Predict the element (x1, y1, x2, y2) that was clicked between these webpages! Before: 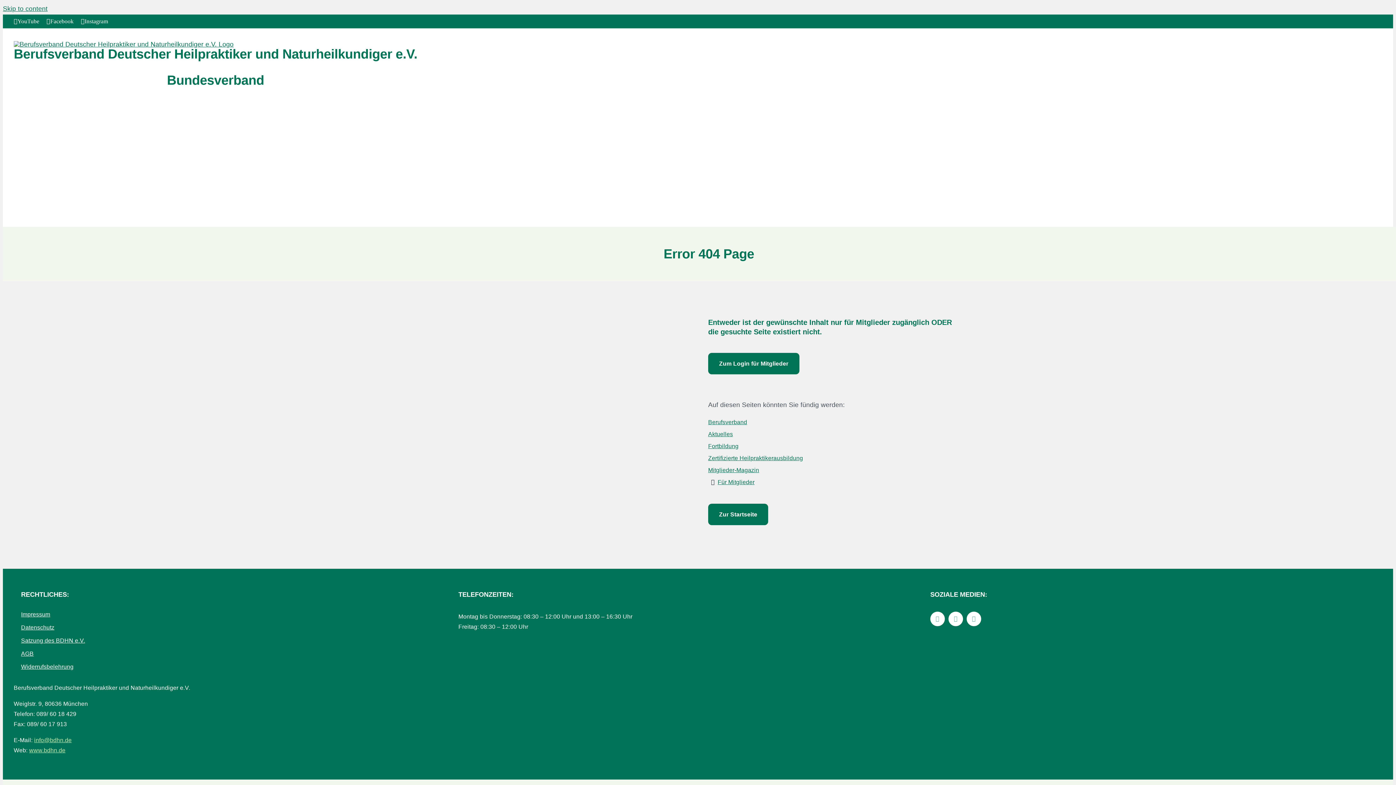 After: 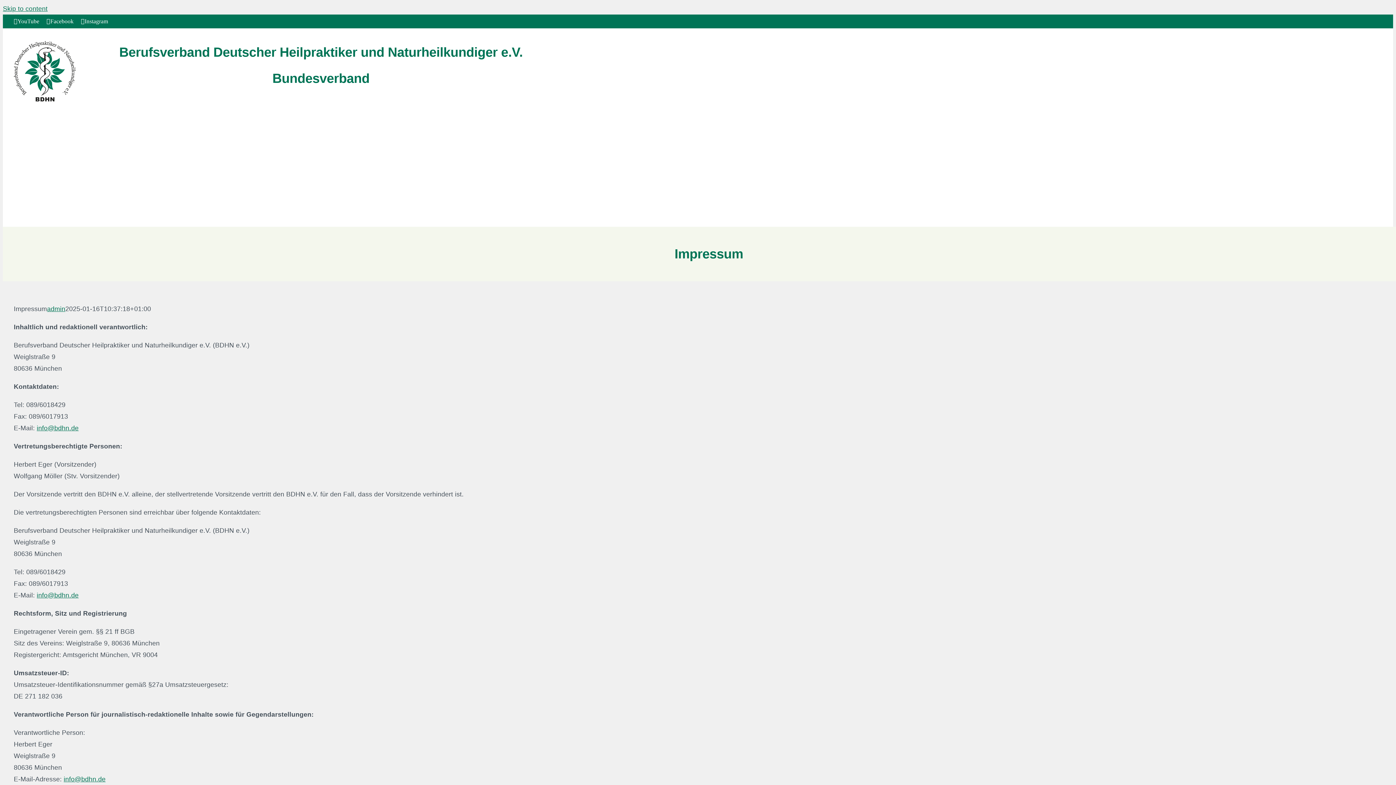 Action: bbox: (21, 612, 434, 617) label: Impressum